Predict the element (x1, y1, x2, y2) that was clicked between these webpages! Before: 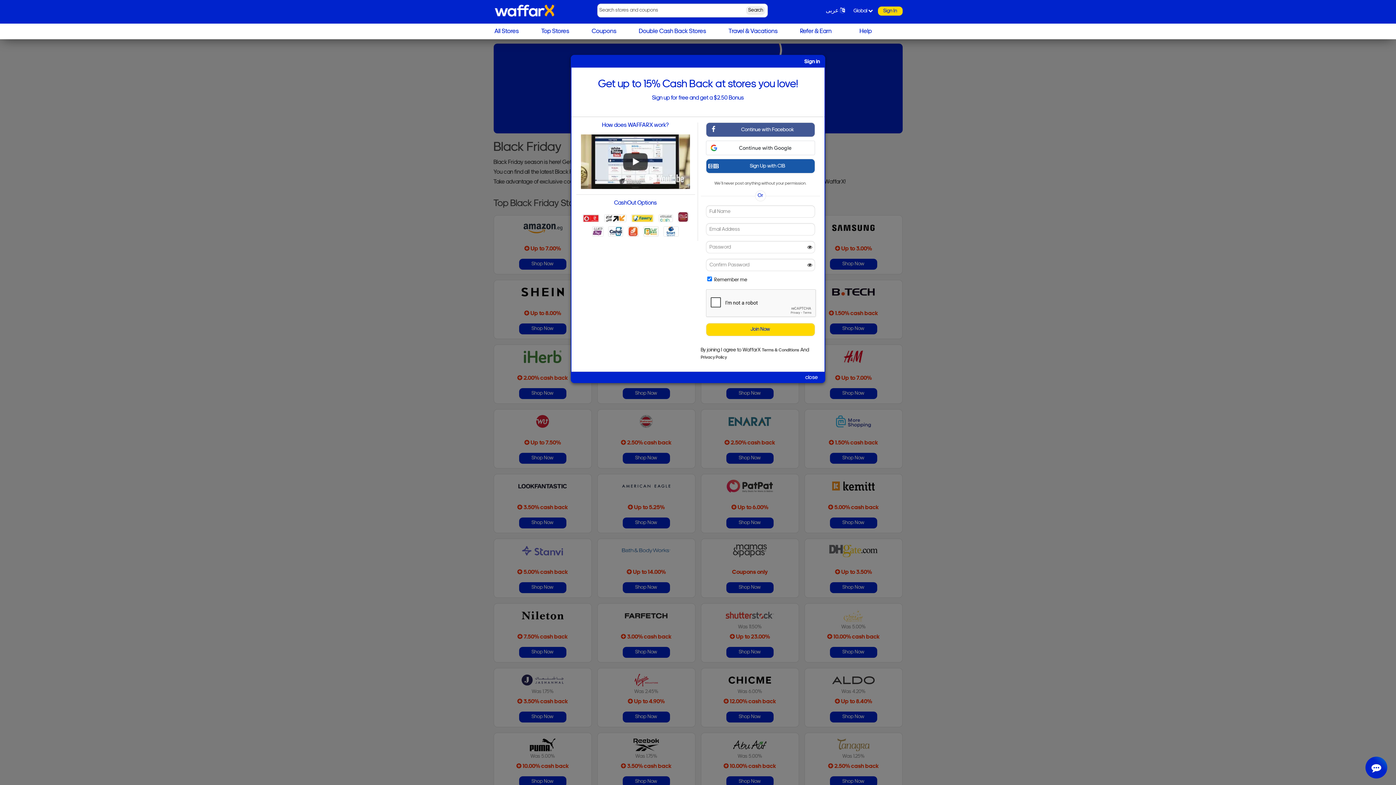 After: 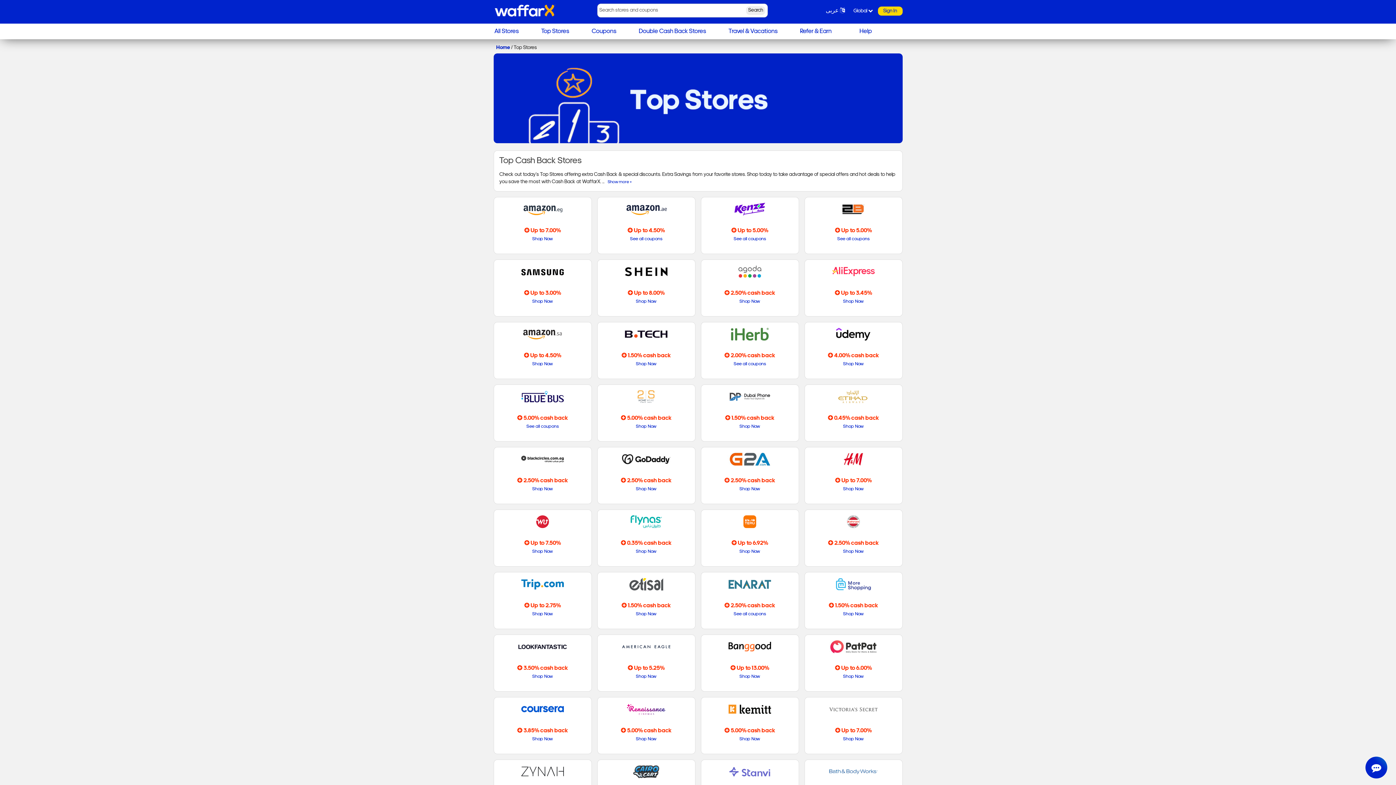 Action: bbox: (537, 23, 573, 39) label: Top Stores